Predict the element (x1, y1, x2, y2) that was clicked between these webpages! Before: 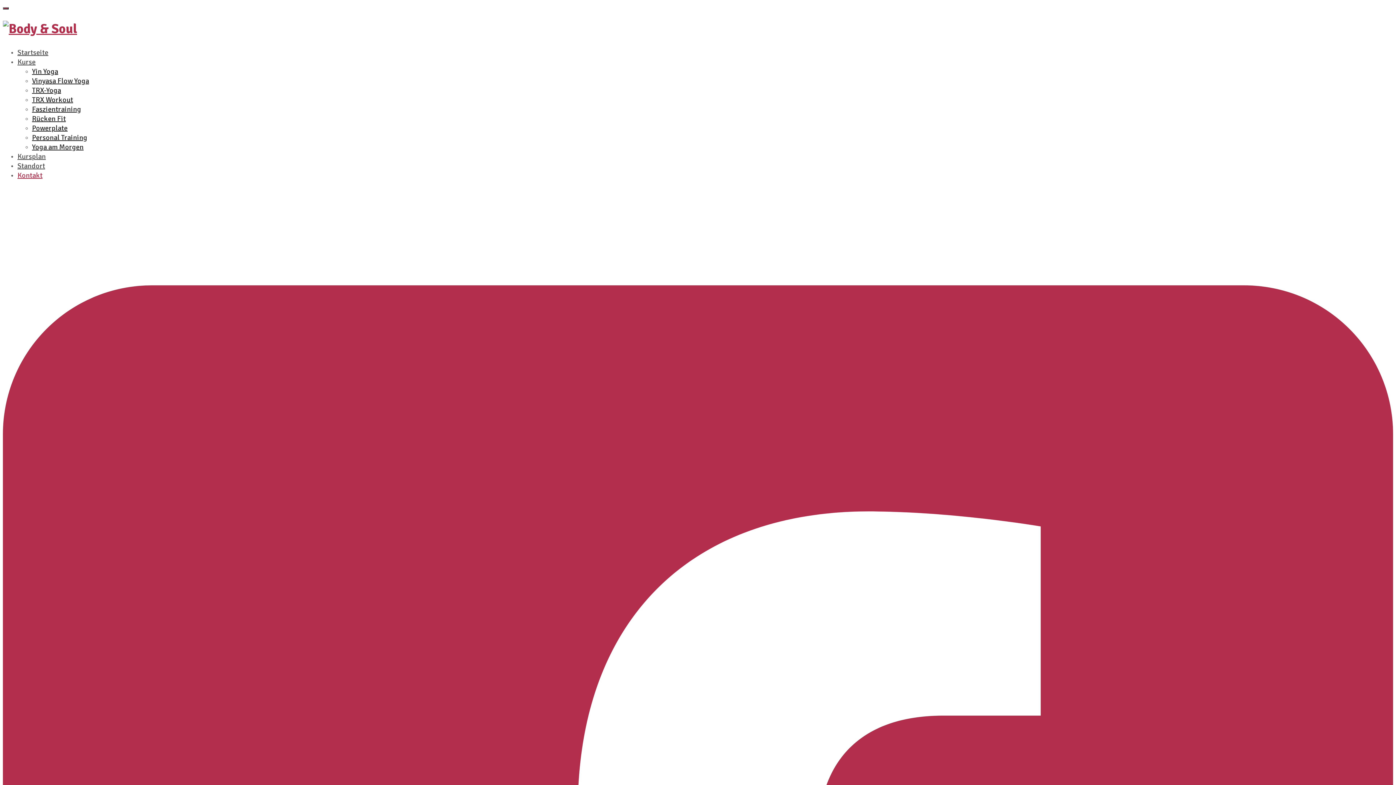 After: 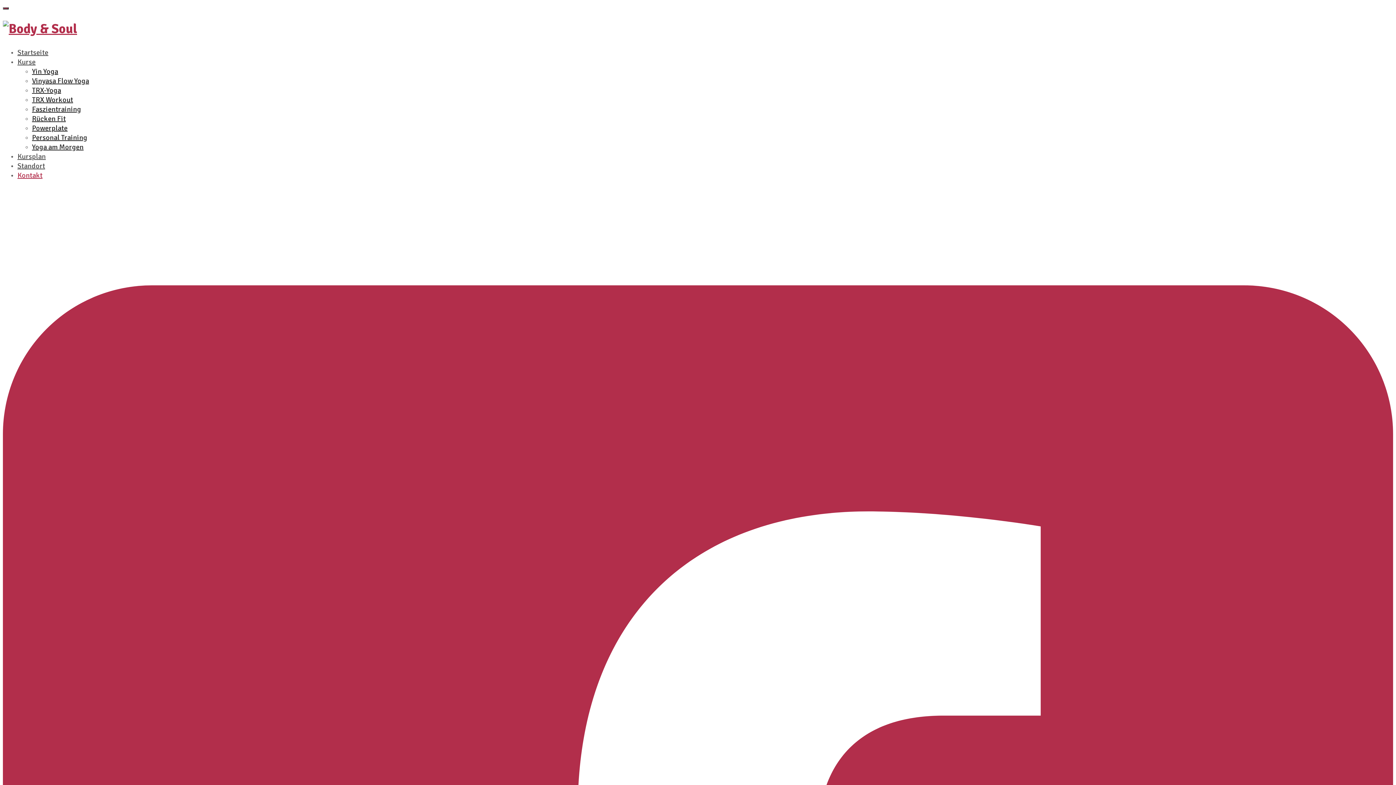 Action: bbox: (17, 170, 42, 179) label: Kontakt